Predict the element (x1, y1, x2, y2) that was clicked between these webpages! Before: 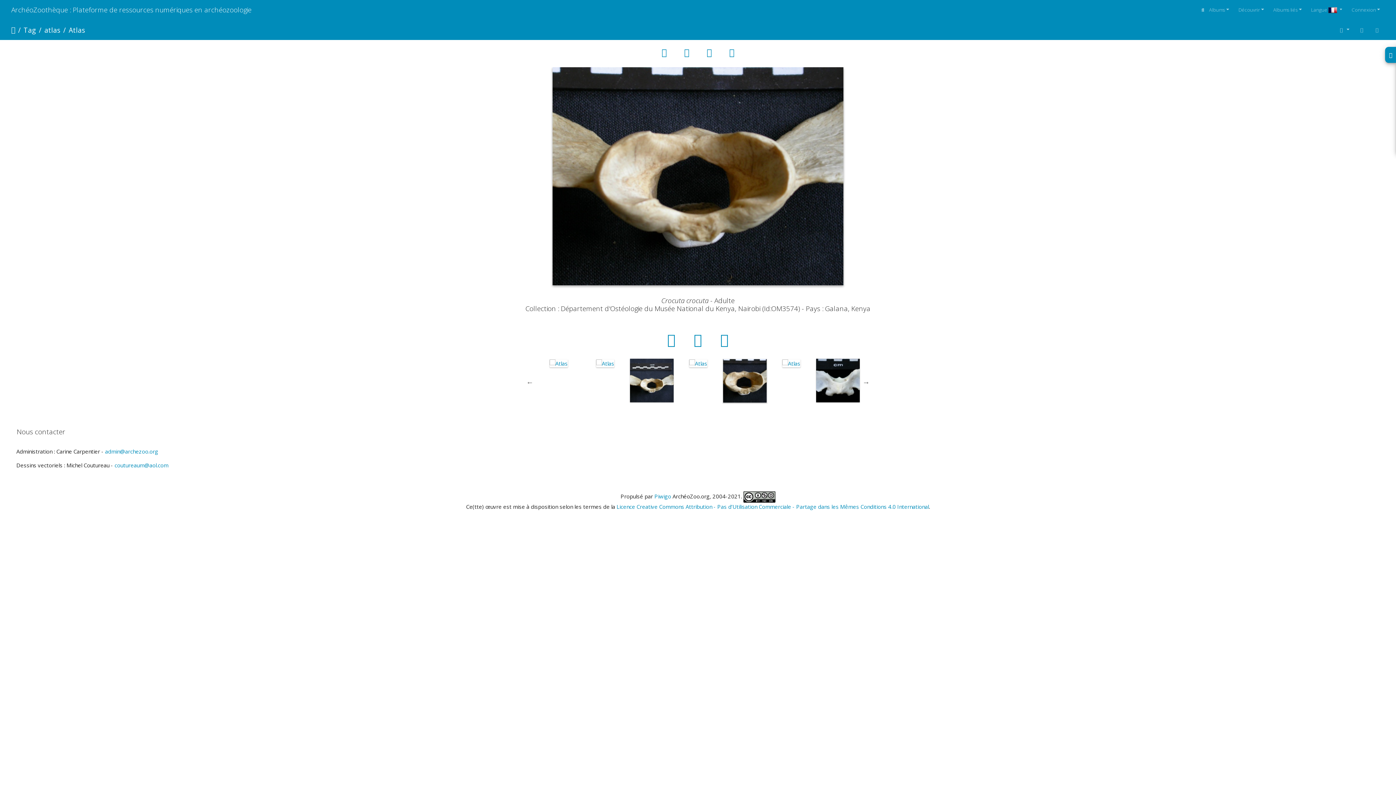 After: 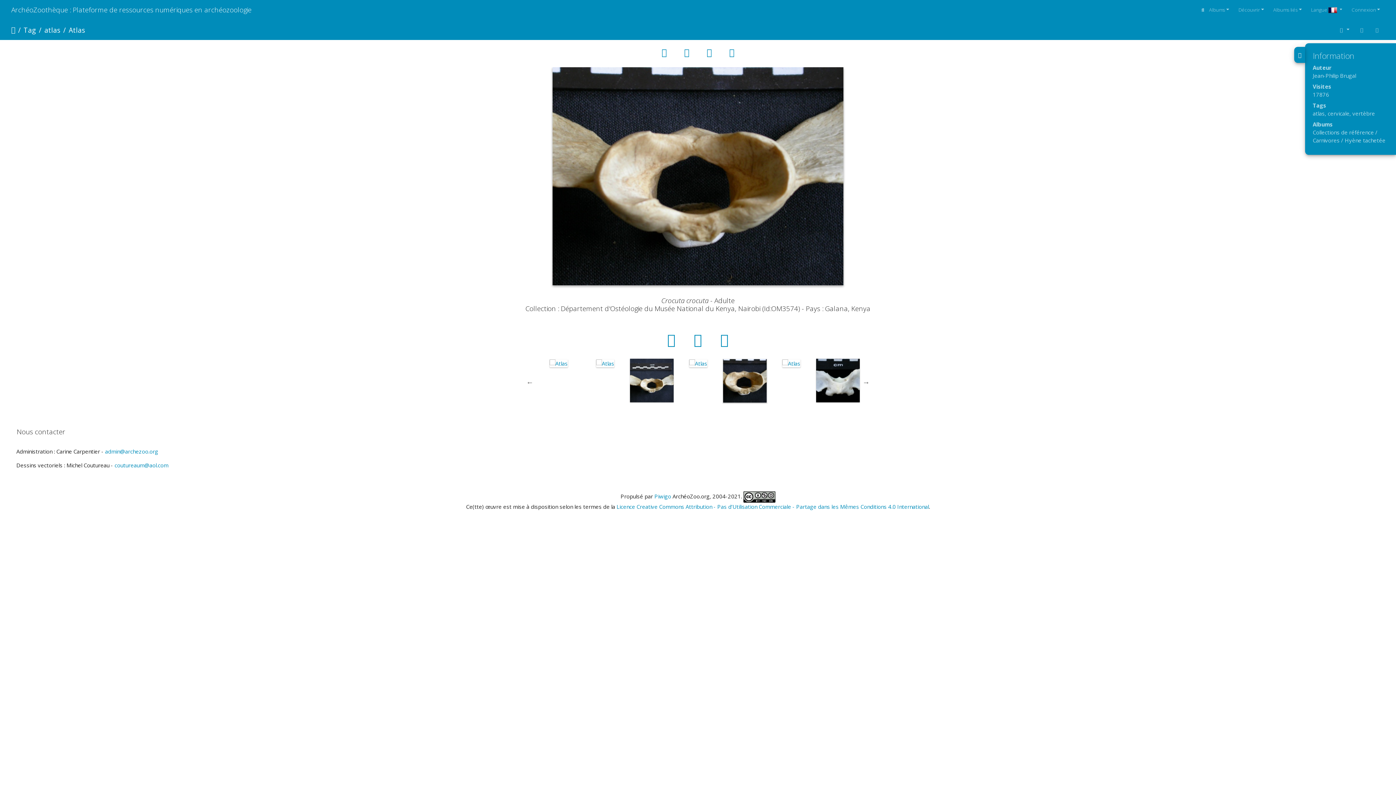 Action: bbox: (1385, 47, 1396, 62)